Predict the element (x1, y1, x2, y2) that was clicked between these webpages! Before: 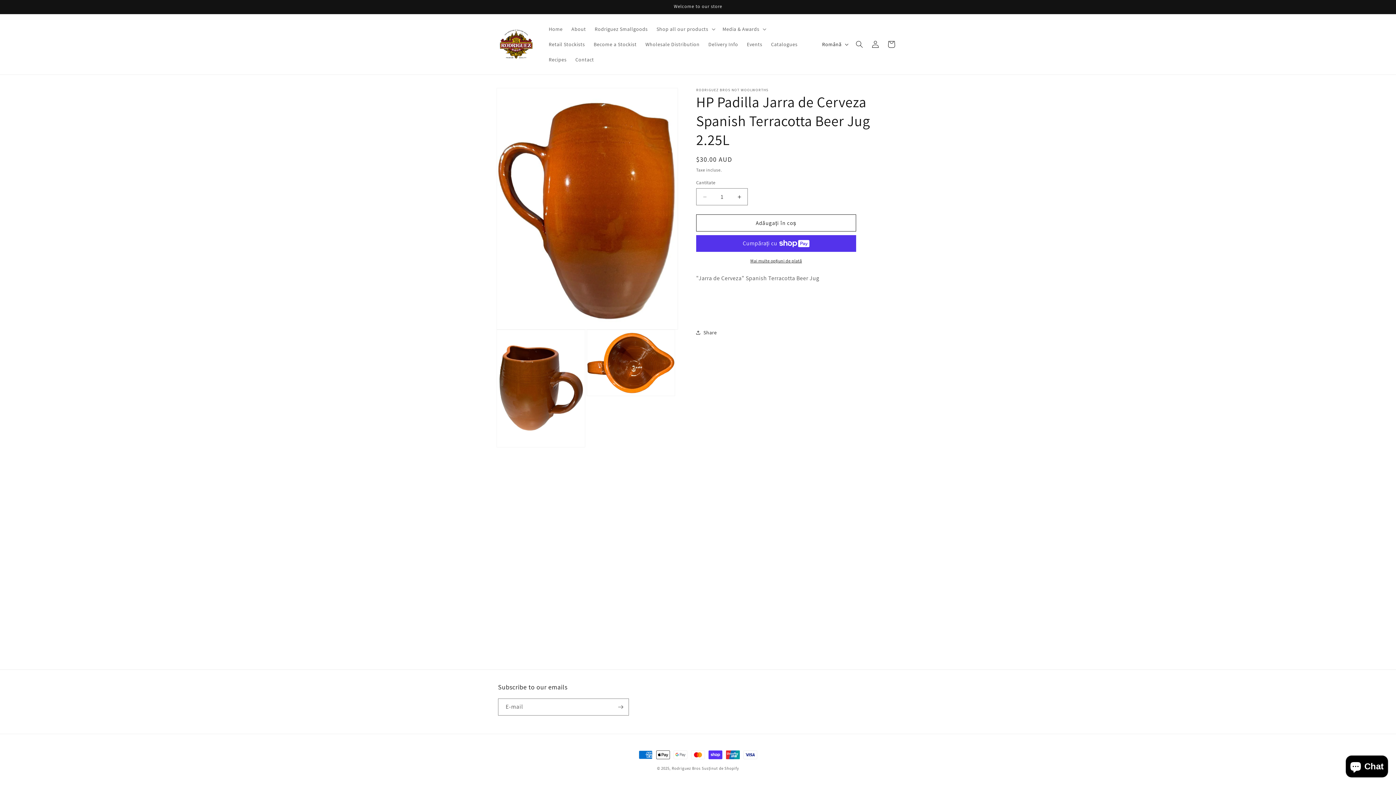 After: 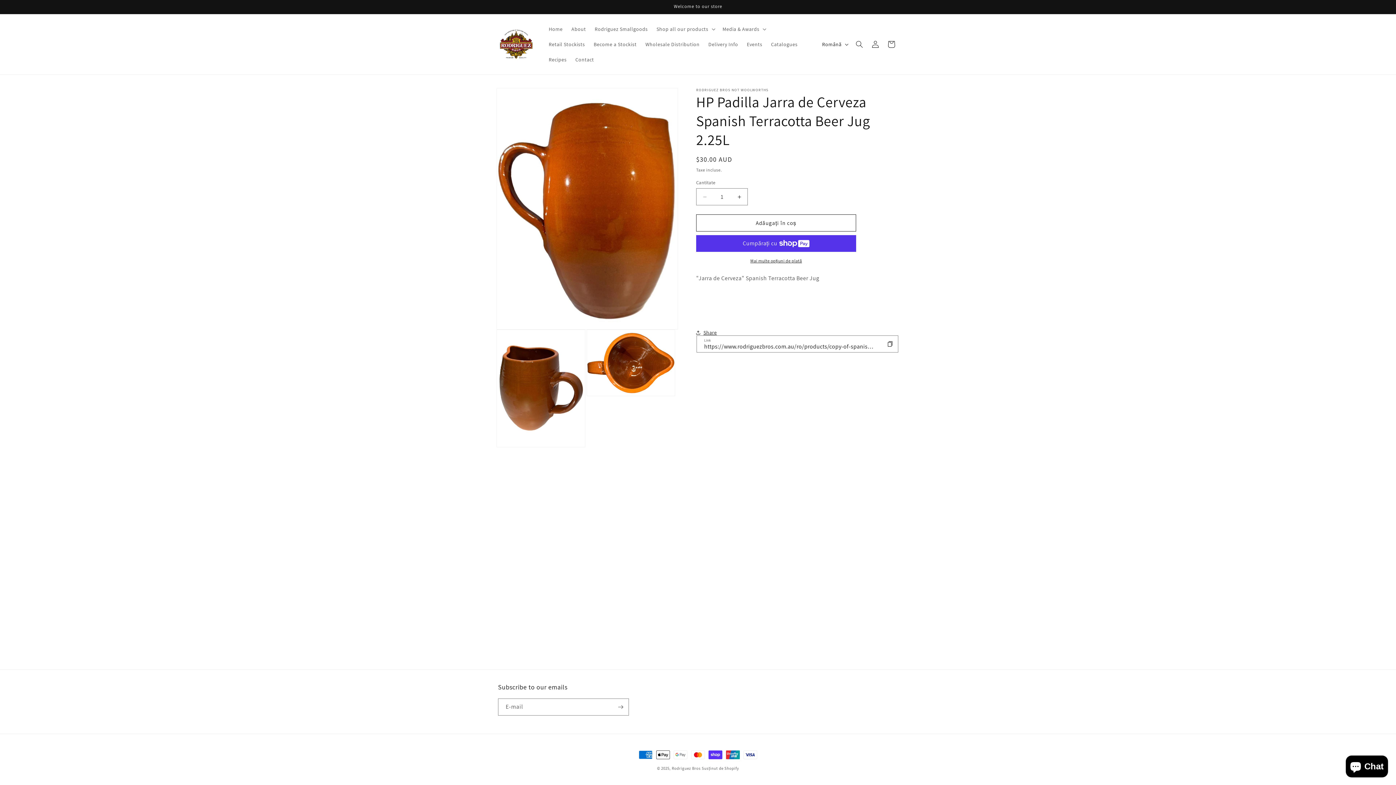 Action: label: Share bbox: (696, 324, 717, 340)